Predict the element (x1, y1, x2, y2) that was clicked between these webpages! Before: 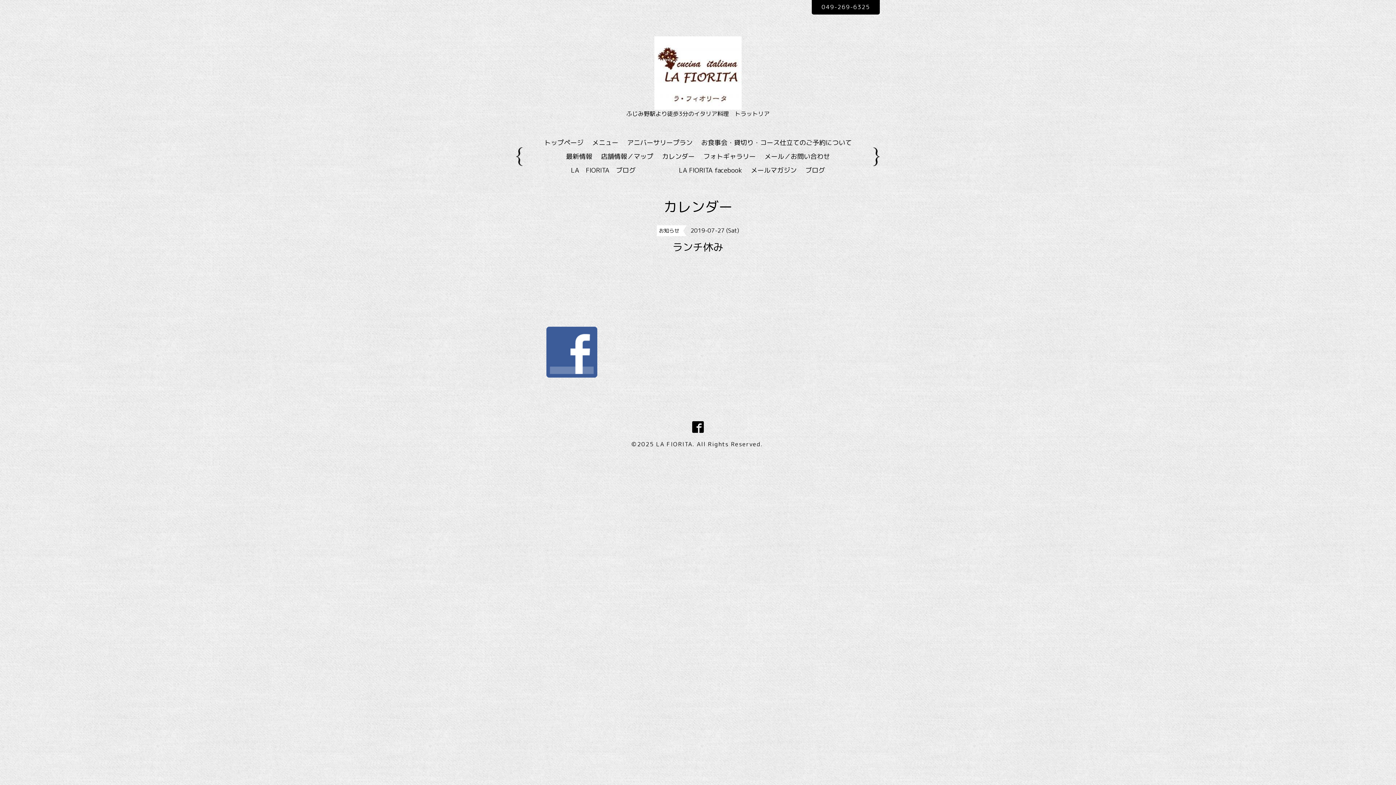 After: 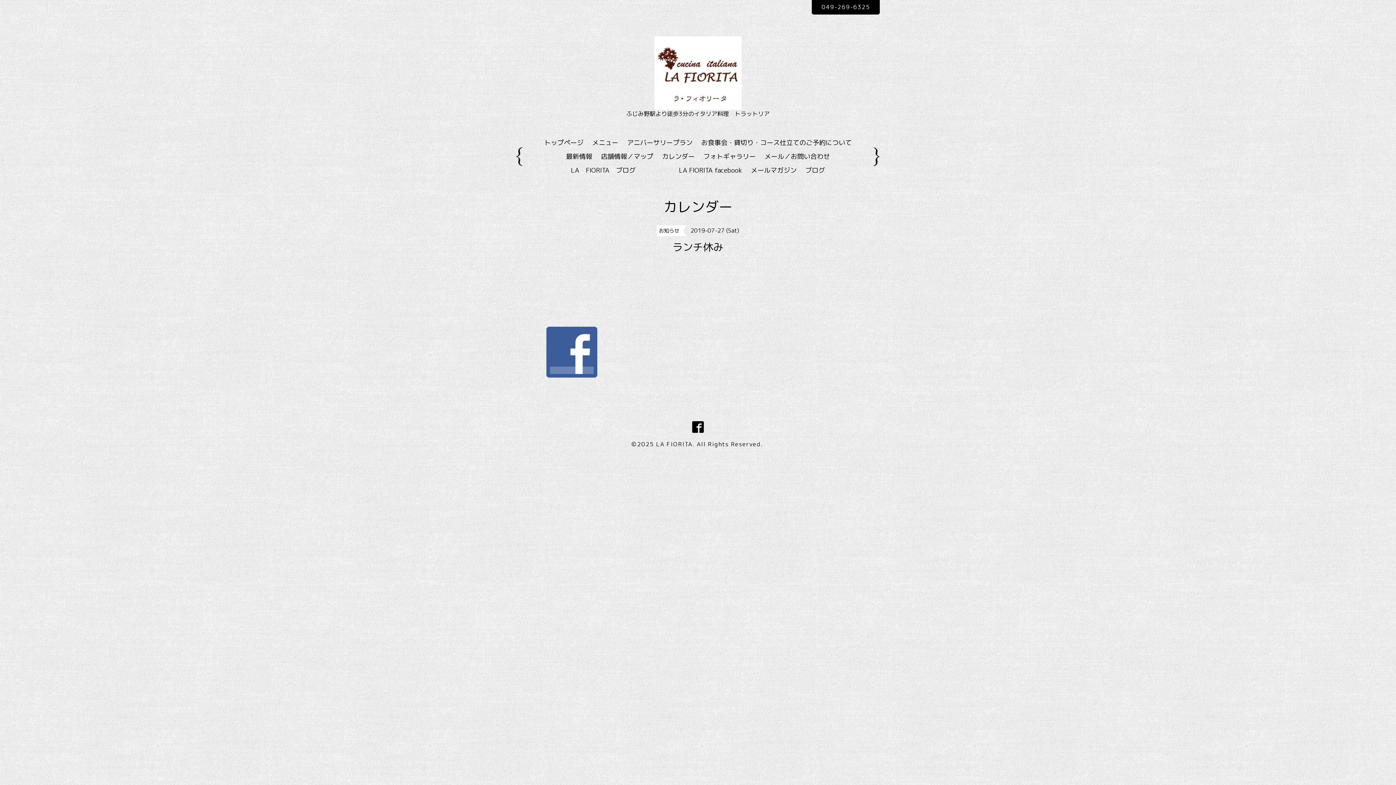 Action: bbox: (1363, 752, 1385, 774)